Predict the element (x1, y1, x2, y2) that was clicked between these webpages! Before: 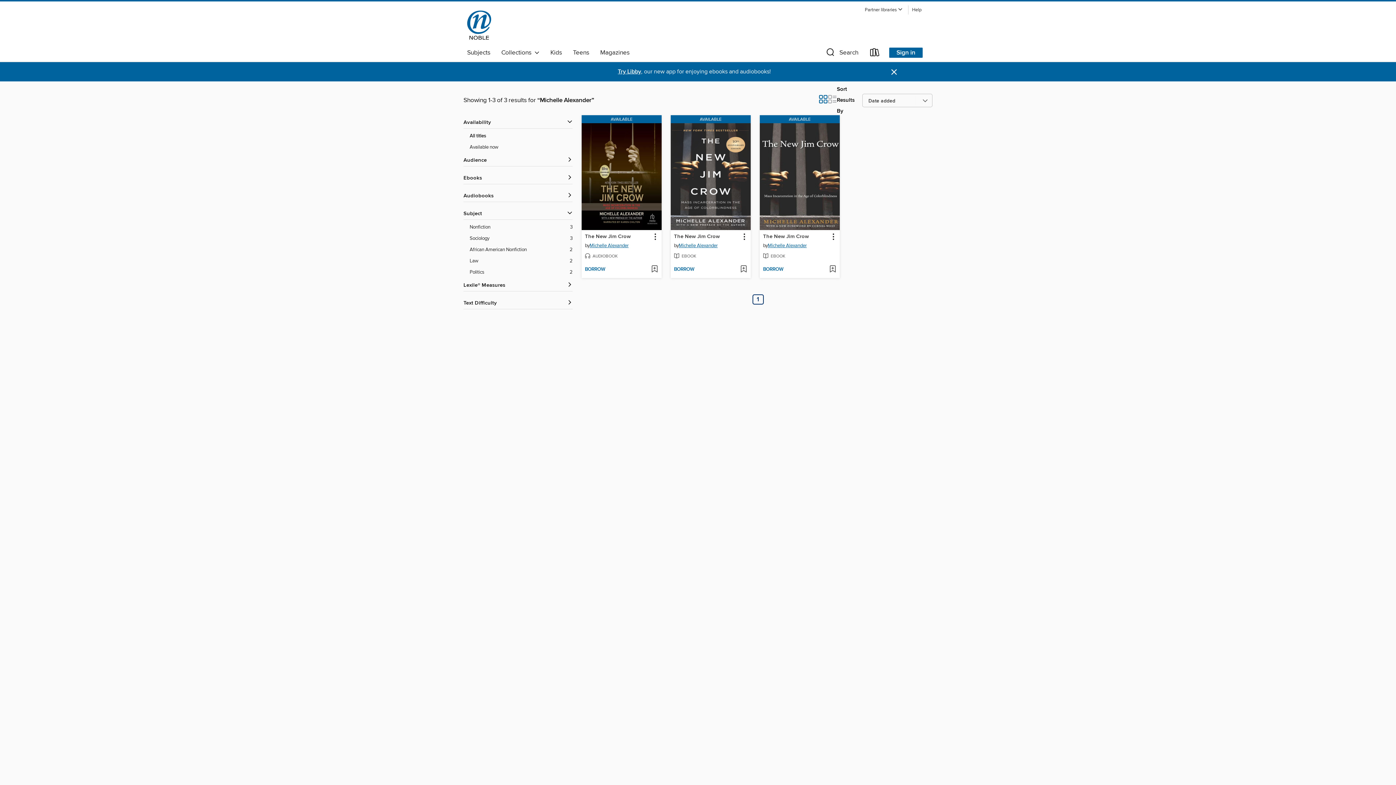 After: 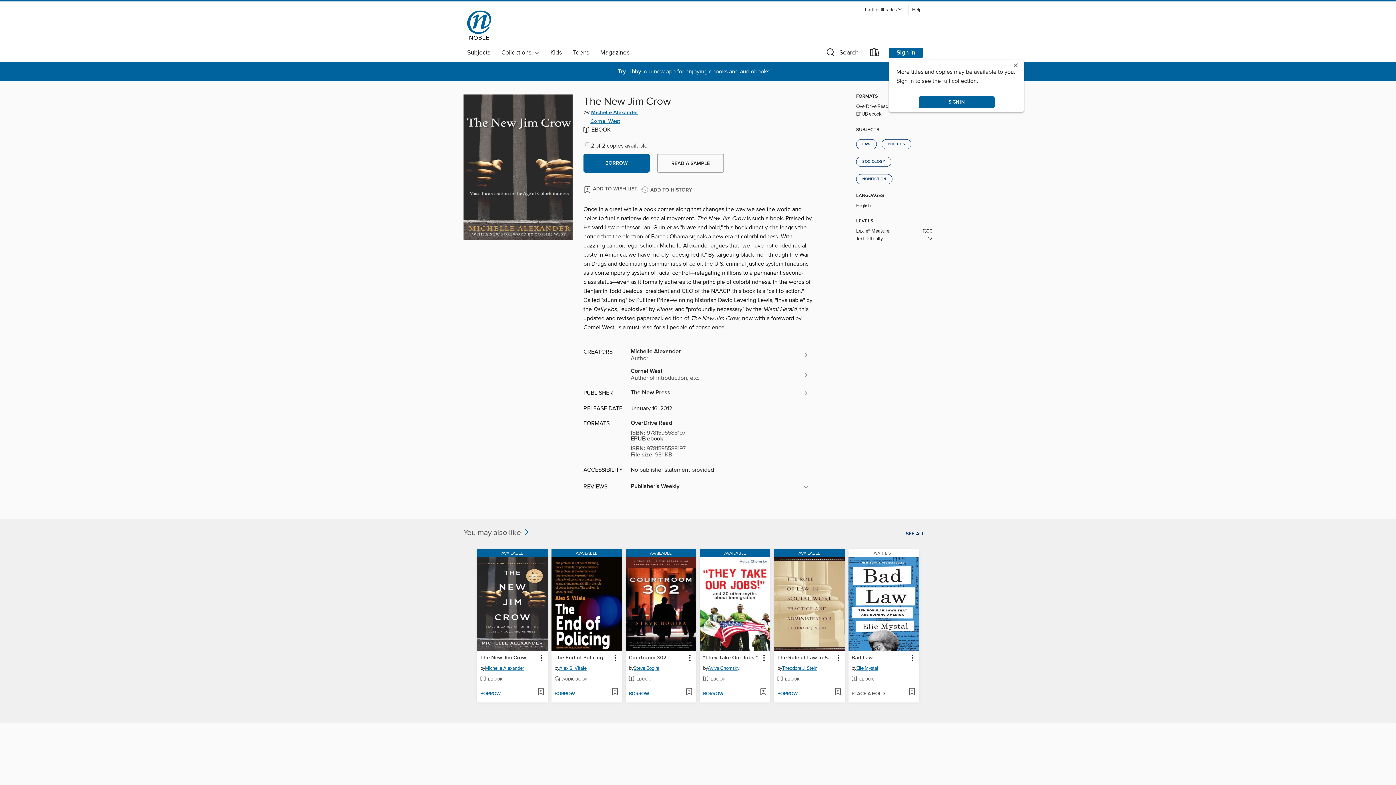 Action: bbox: (760, 115, 840, 123) label: AVAILABLE